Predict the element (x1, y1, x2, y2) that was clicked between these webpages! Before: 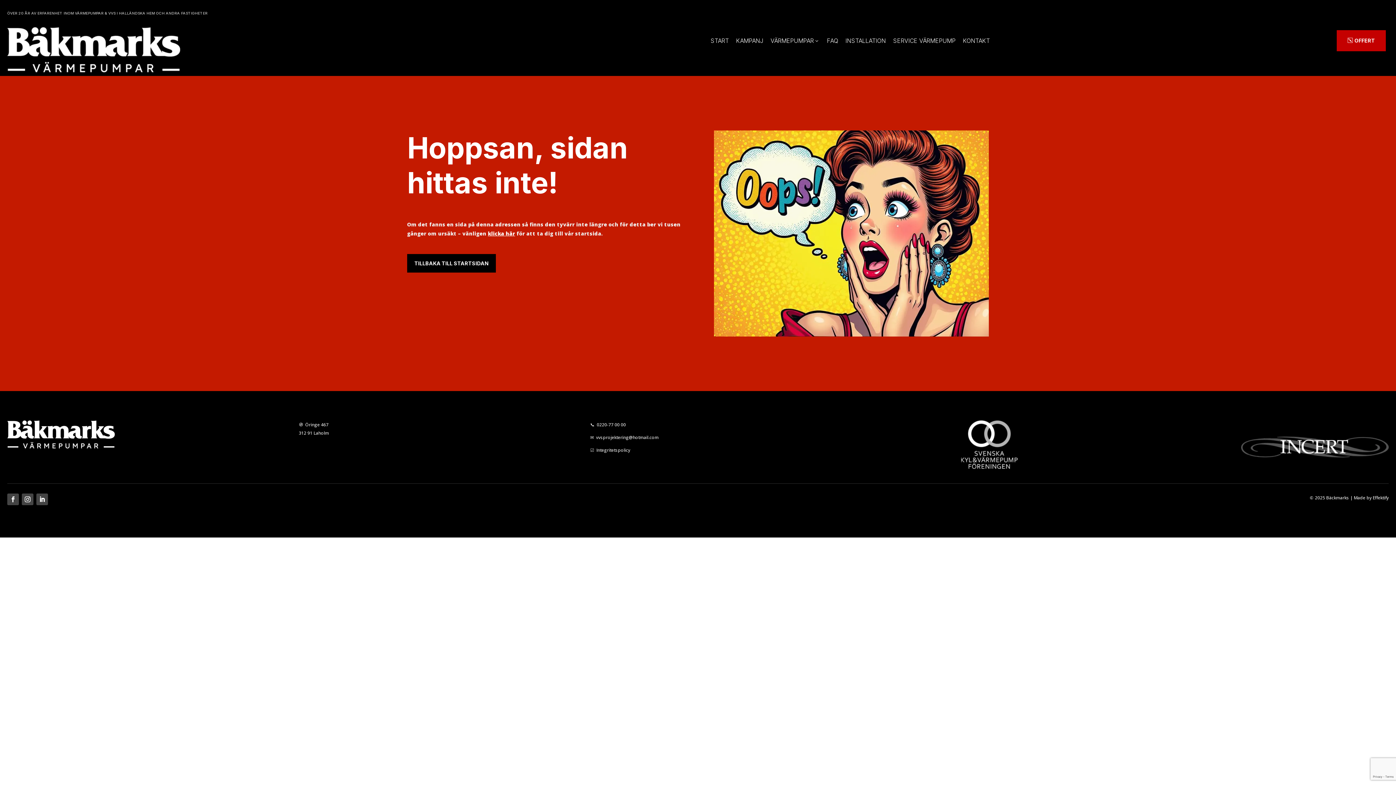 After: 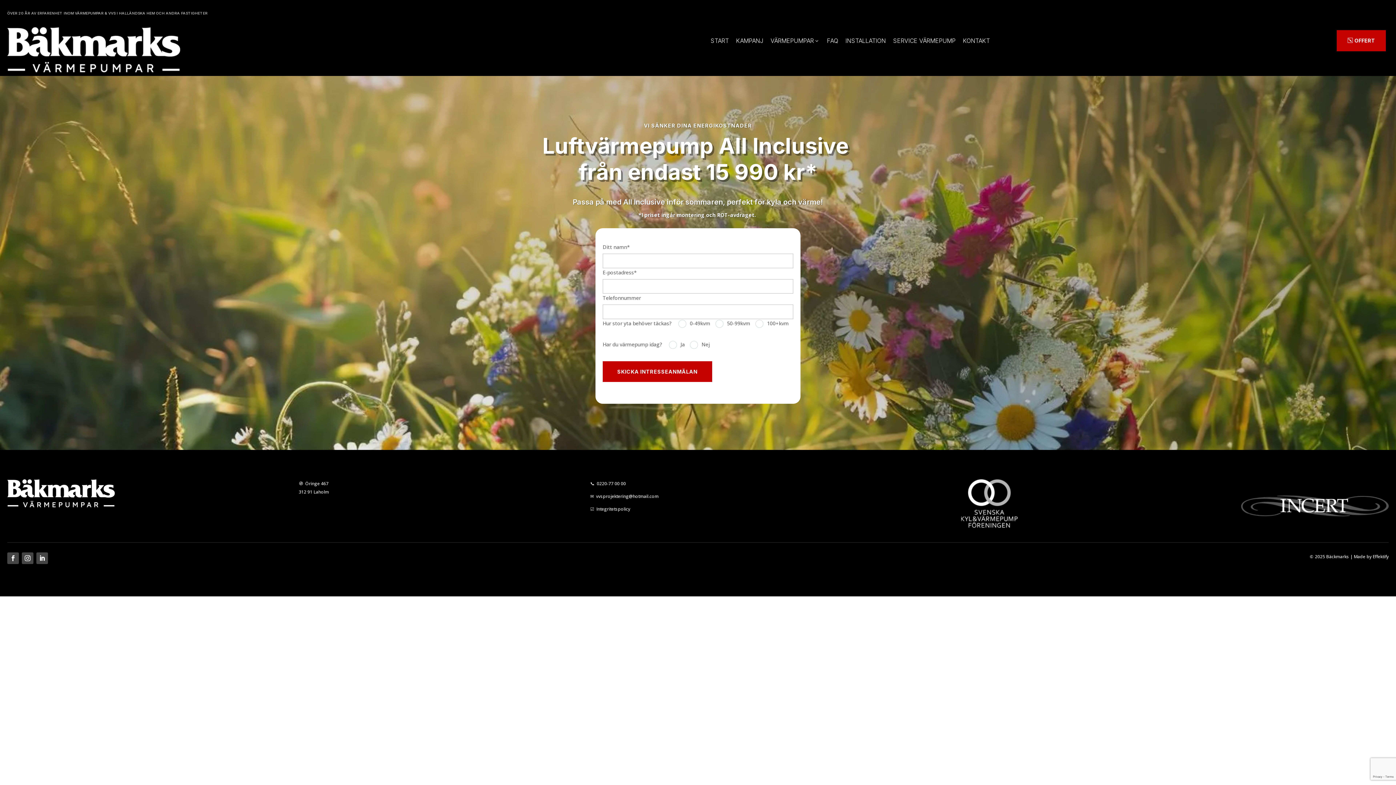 Action: bbox: (736, 36, 770, 45) label: KAMPANJ